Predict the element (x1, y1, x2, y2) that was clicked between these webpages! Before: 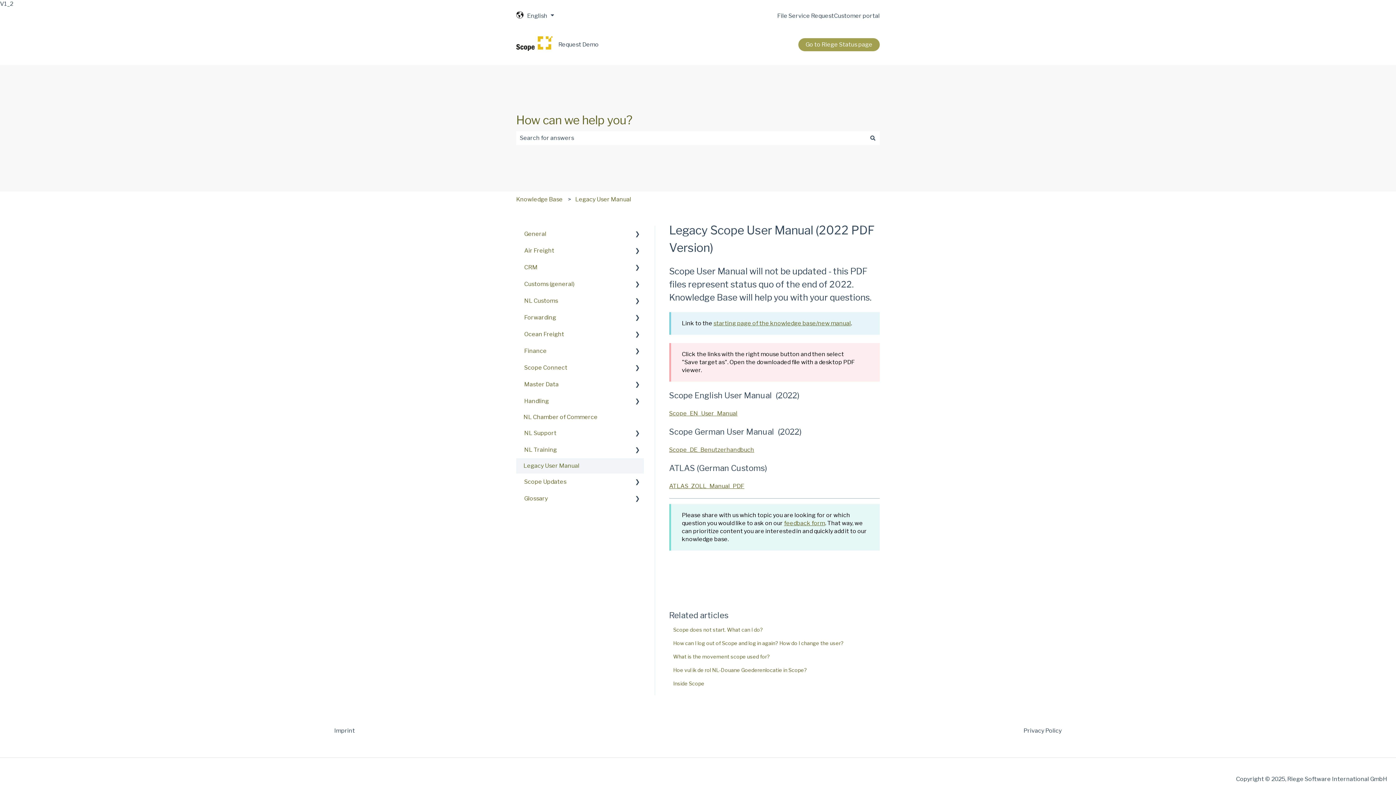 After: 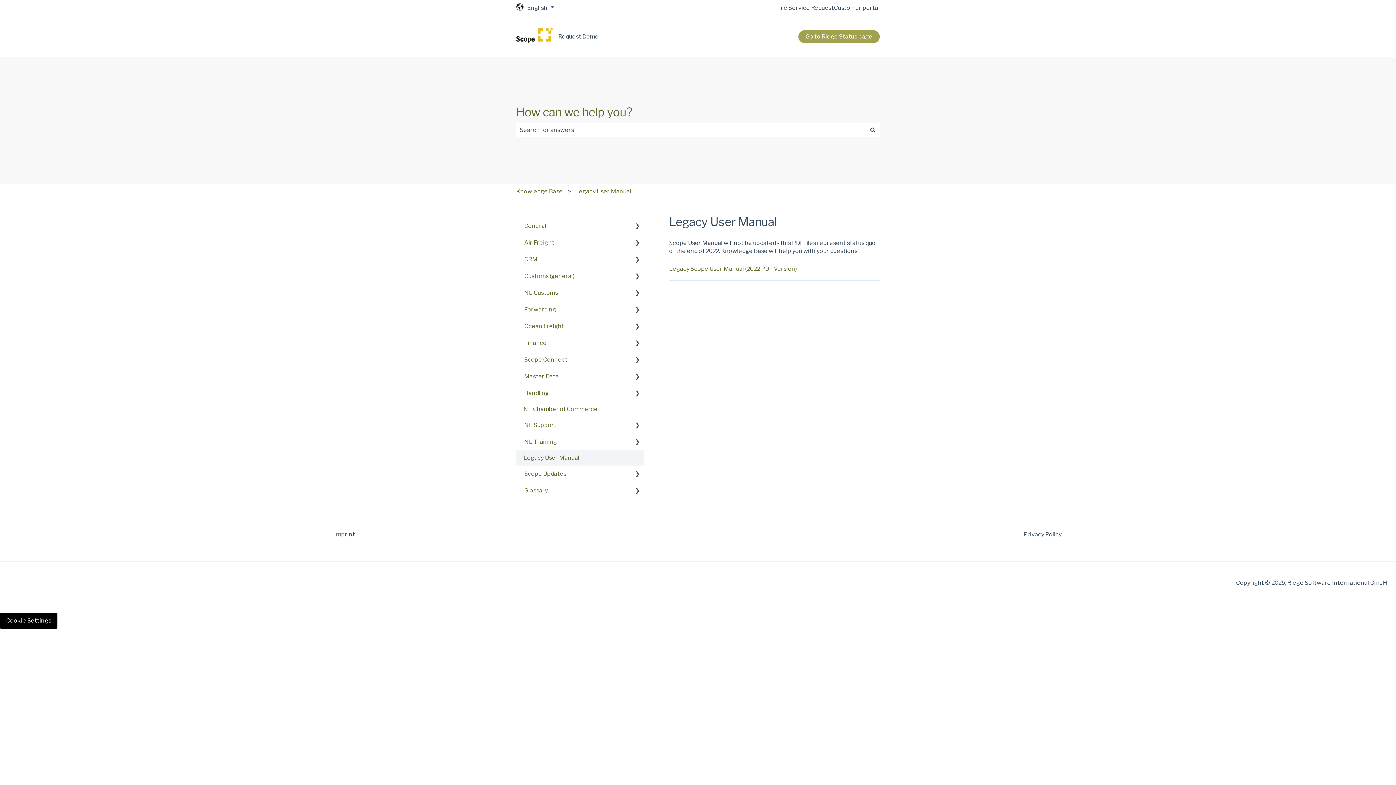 Action: label: Legacy User Manual bbox: (575, 191, 631, 207)